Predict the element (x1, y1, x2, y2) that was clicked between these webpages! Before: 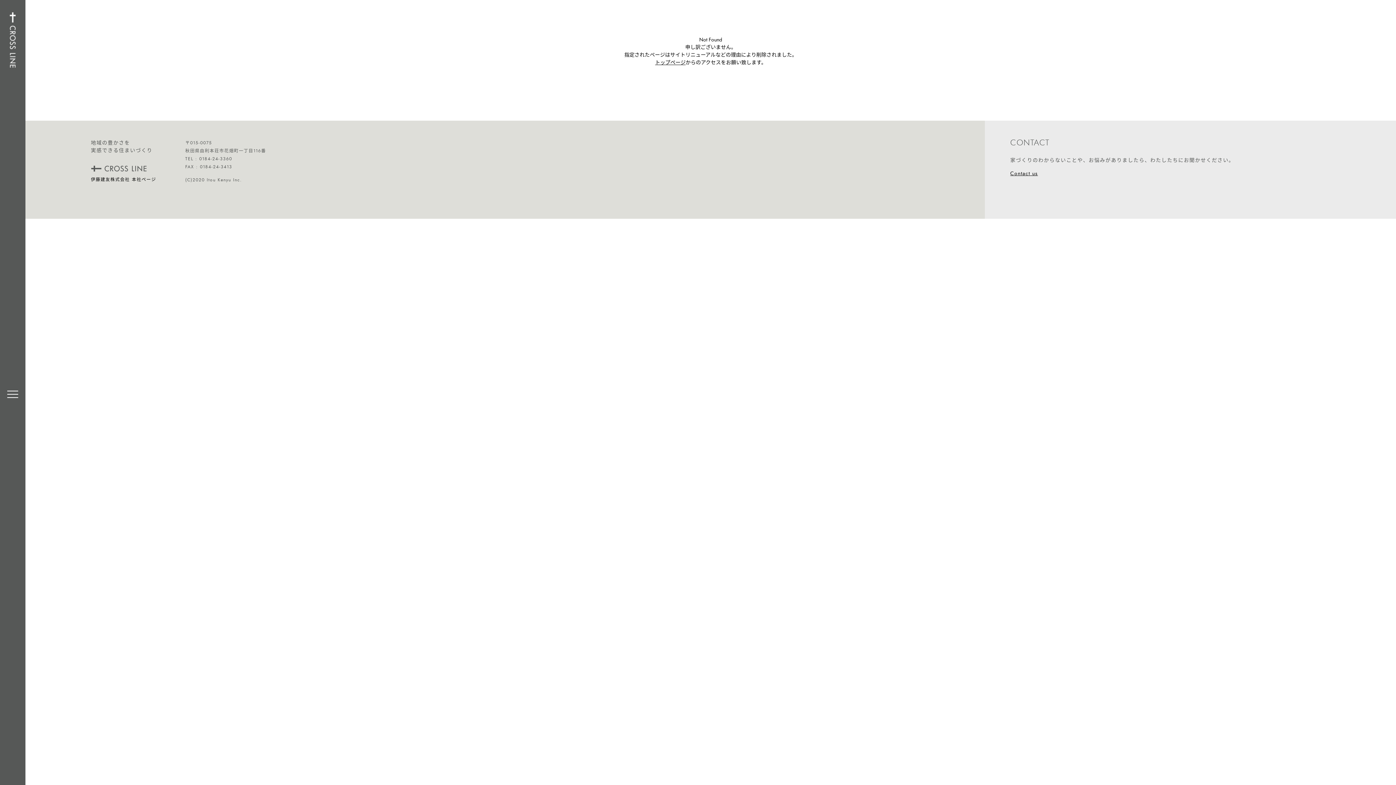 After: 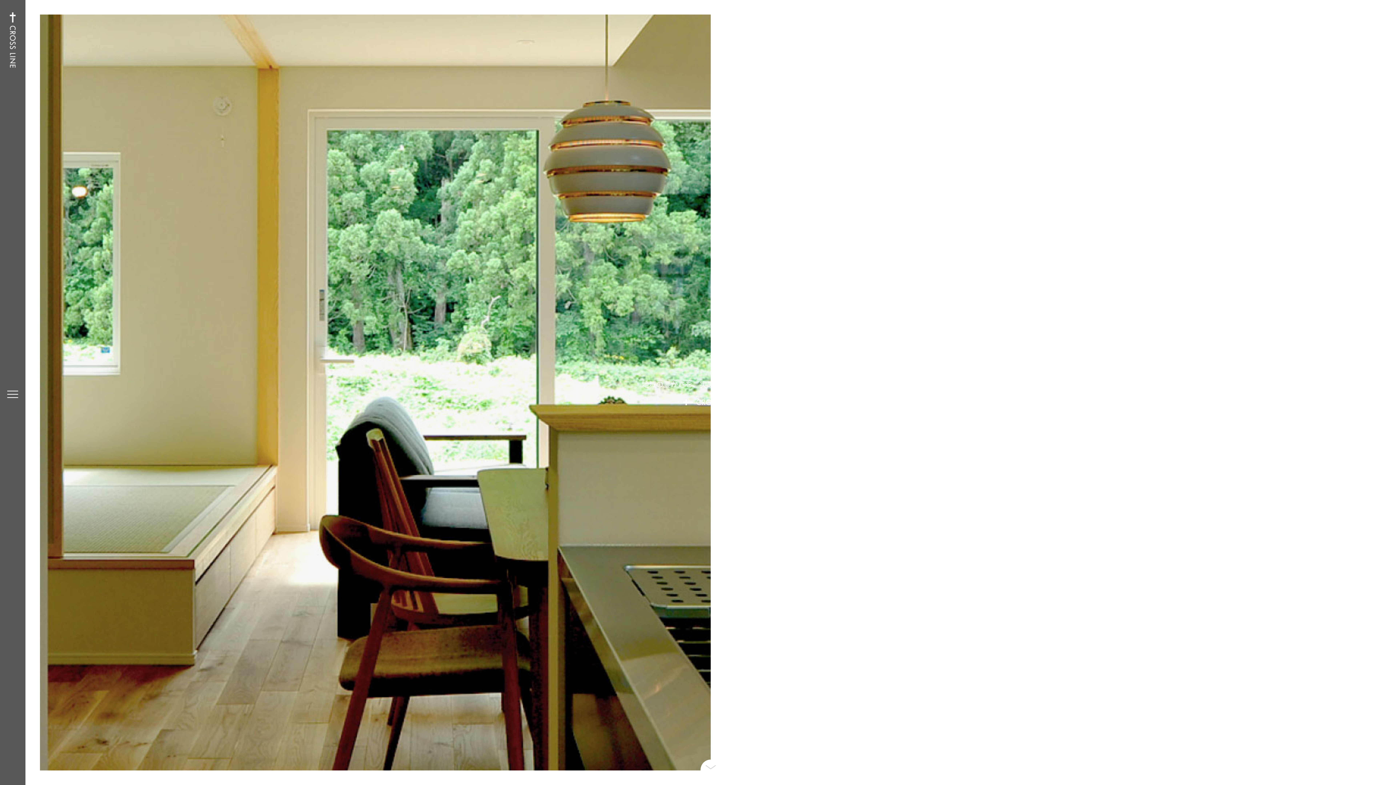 Action: label: トップページ bbox: (655, 59, 685, 66)